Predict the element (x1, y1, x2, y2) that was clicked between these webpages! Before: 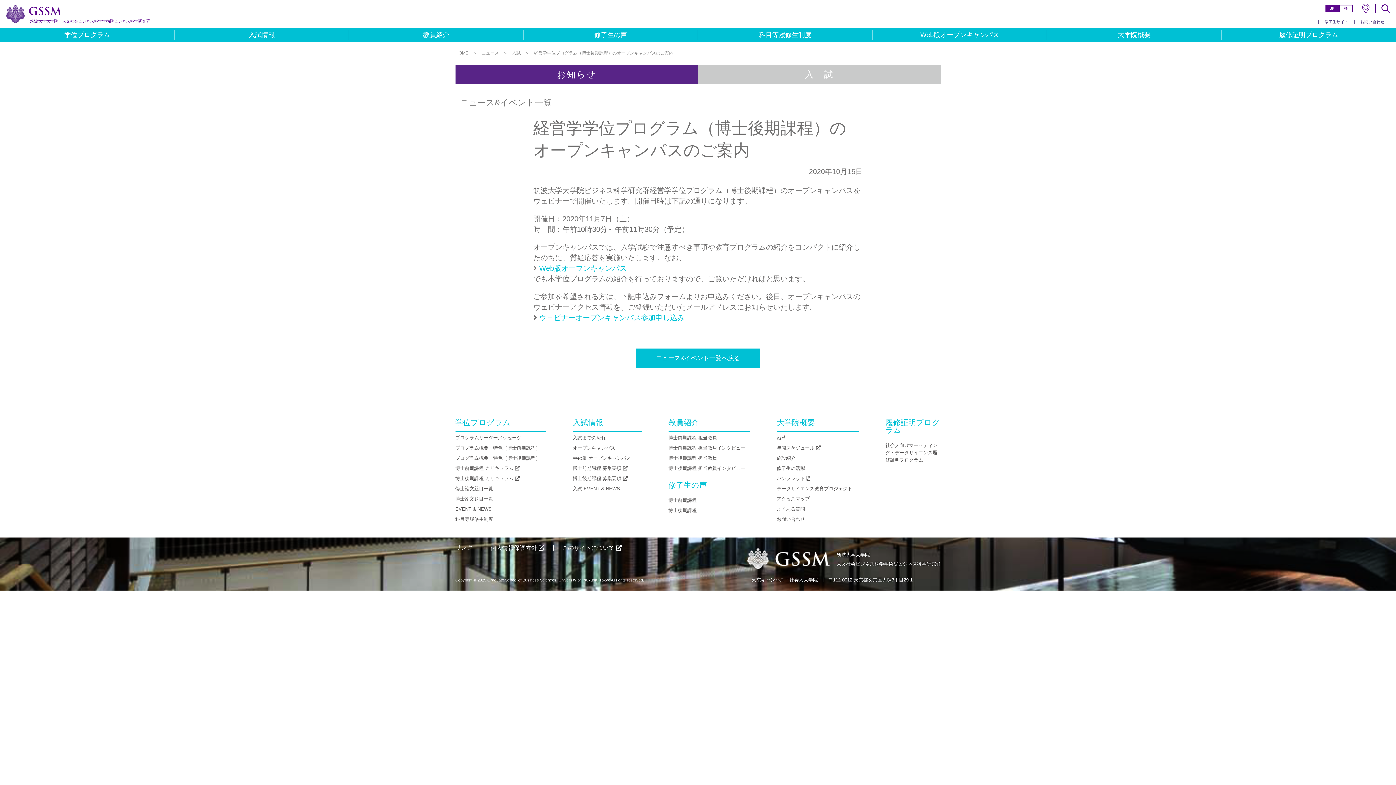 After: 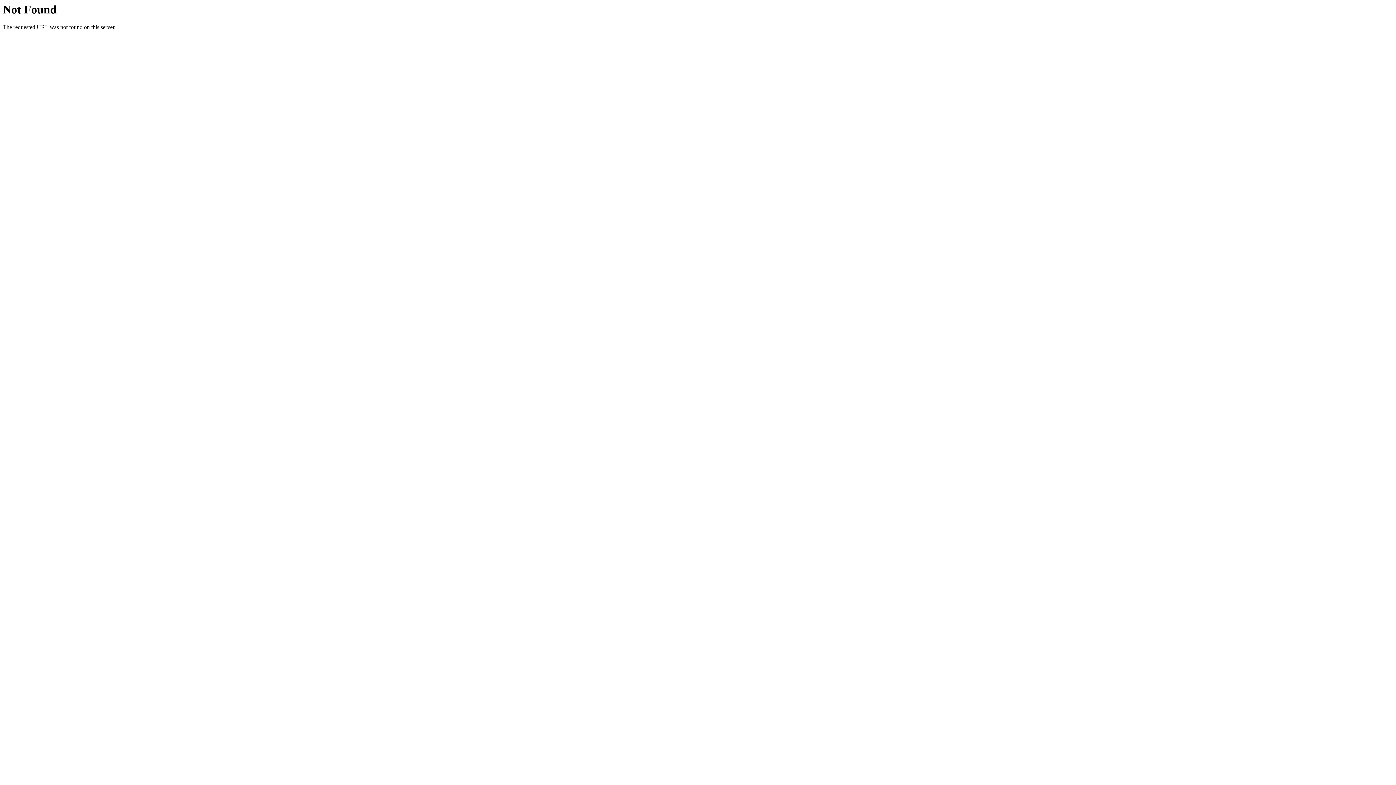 Action: bbox: (539, 313, 684, 321) label: ウェビナーオープンキャンパス参加申し込み